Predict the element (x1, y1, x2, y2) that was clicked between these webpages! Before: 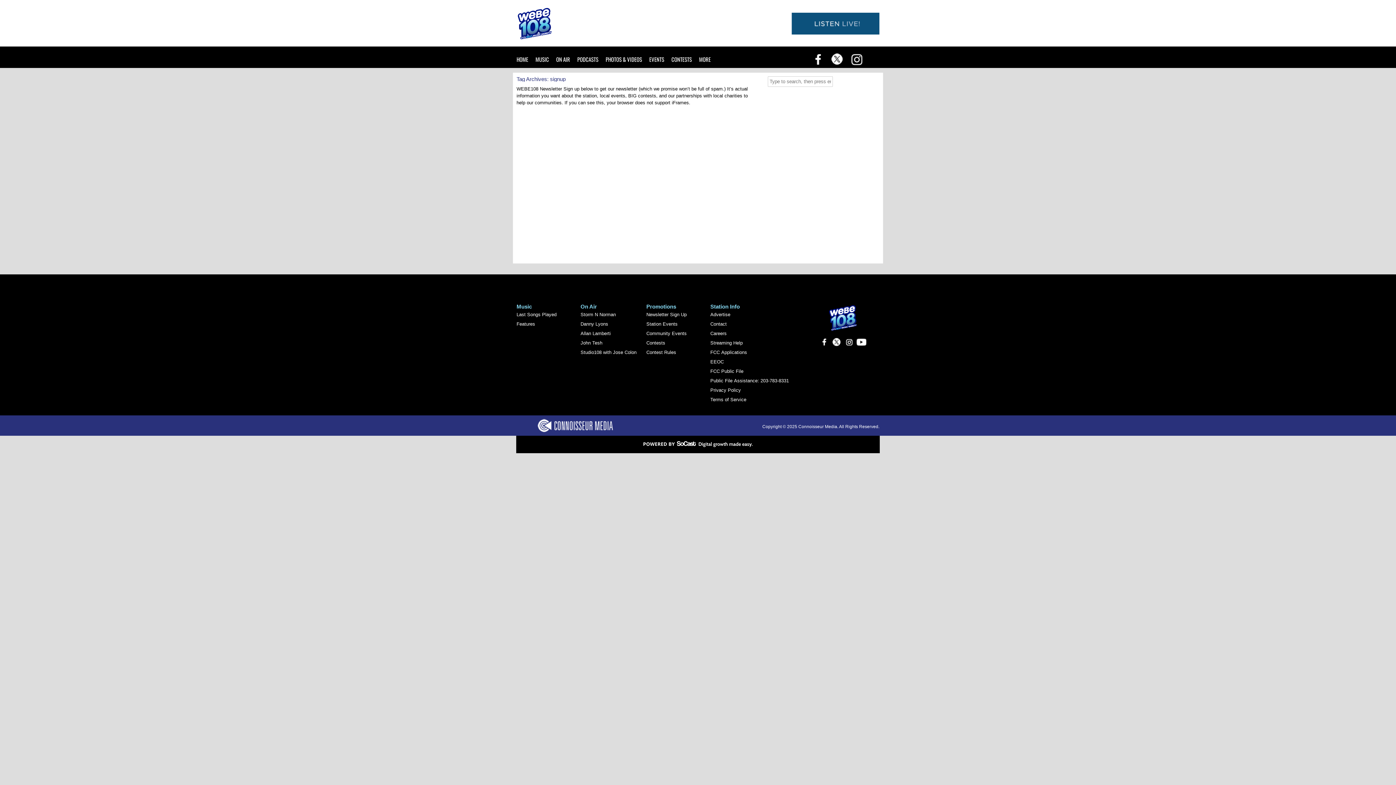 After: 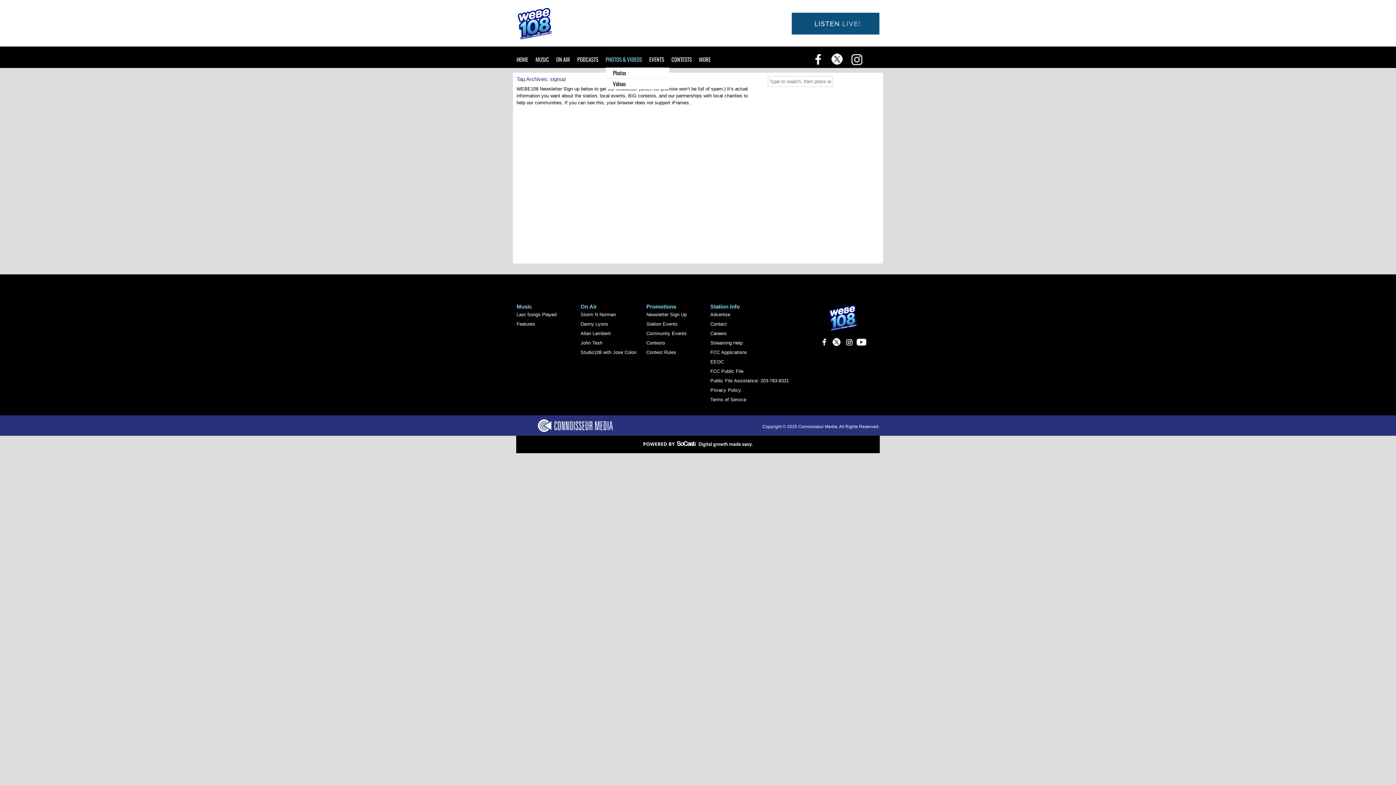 Action: bbox: (605, 51, 649, 67) label: PHOTOS & VIDEOS